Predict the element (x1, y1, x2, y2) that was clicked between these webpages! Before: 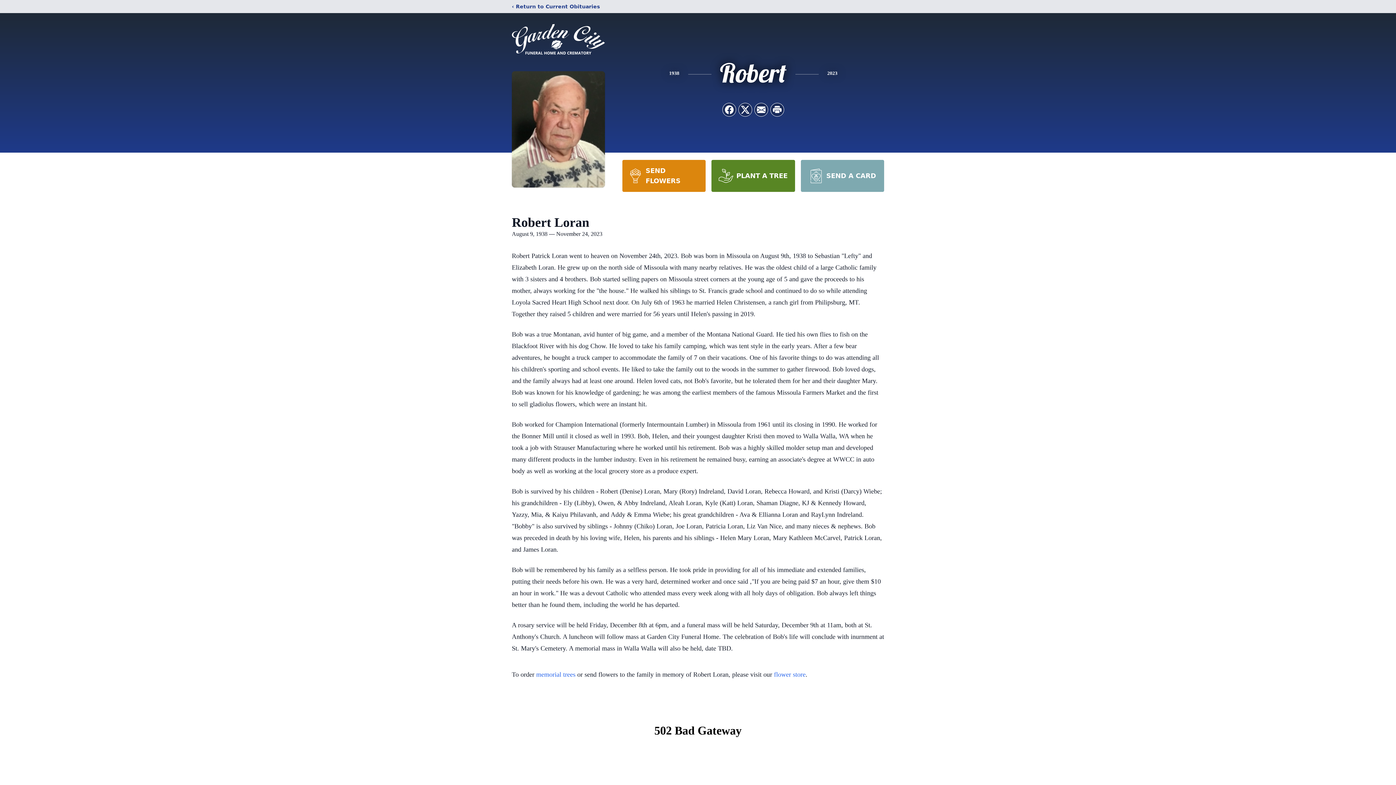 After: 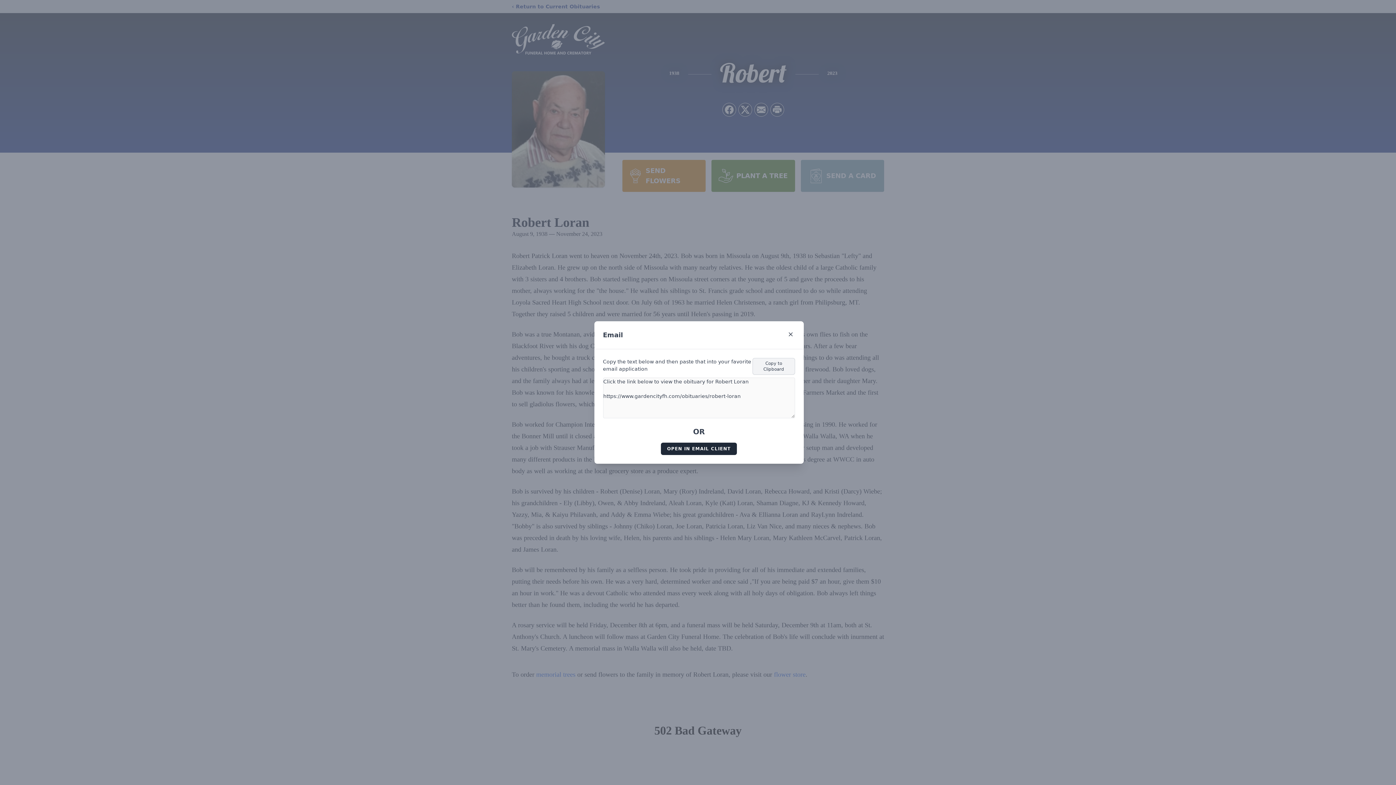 Action: bbox: (754, 103, 768, 116) label: Share via Email